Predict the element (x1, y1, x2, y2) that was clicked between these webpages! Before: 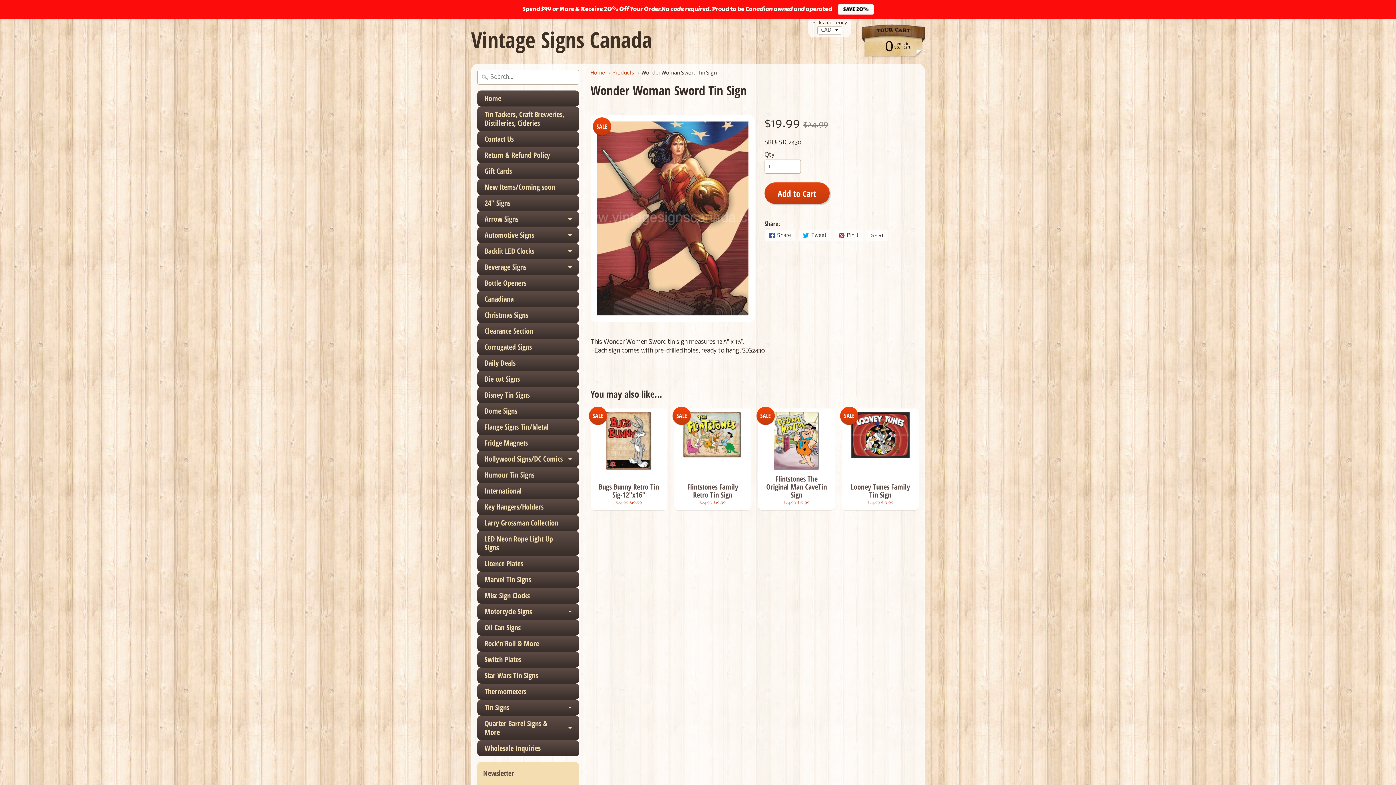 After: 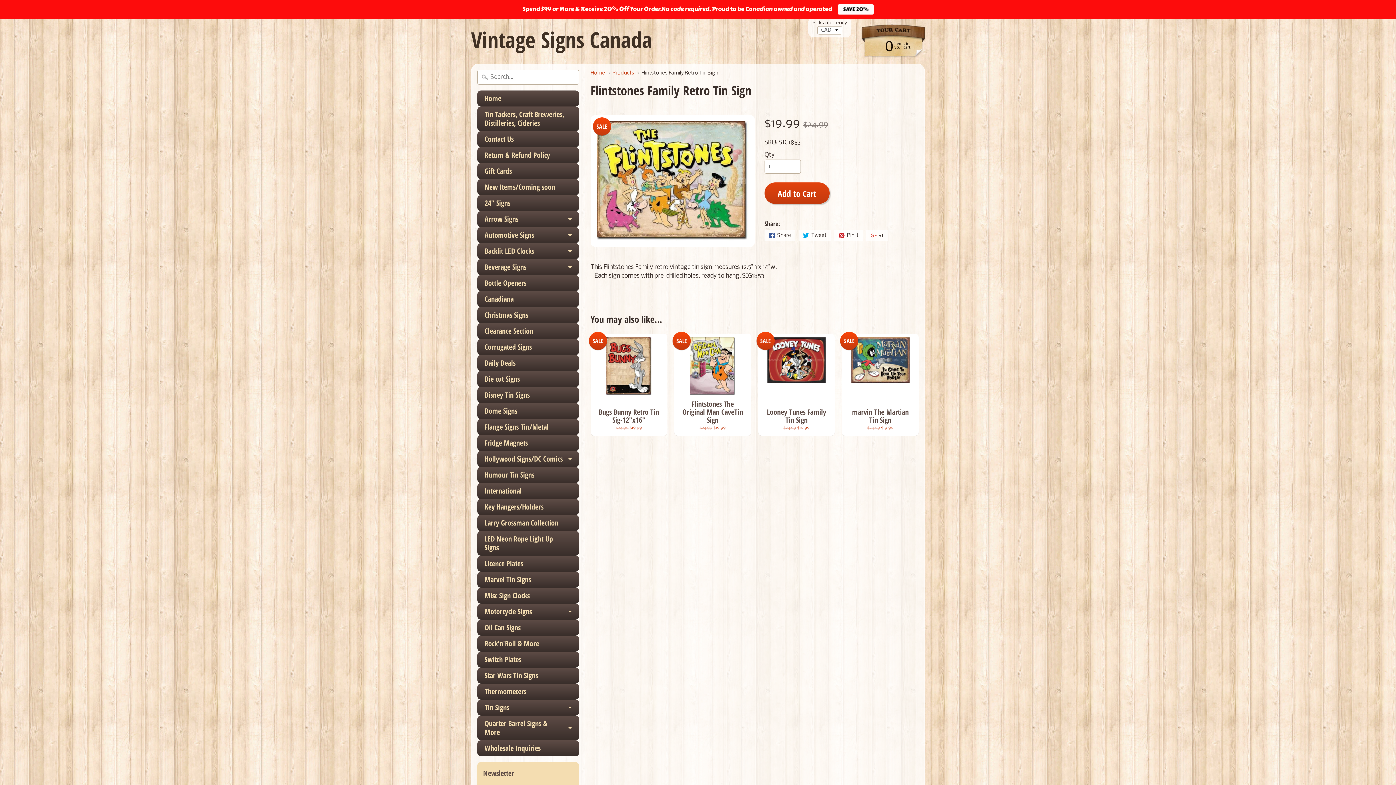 Action: bbox: (674, 408, 751, 510) label: Flintstones Family Retro Tin Sign
$24.99 $19.99
SALE